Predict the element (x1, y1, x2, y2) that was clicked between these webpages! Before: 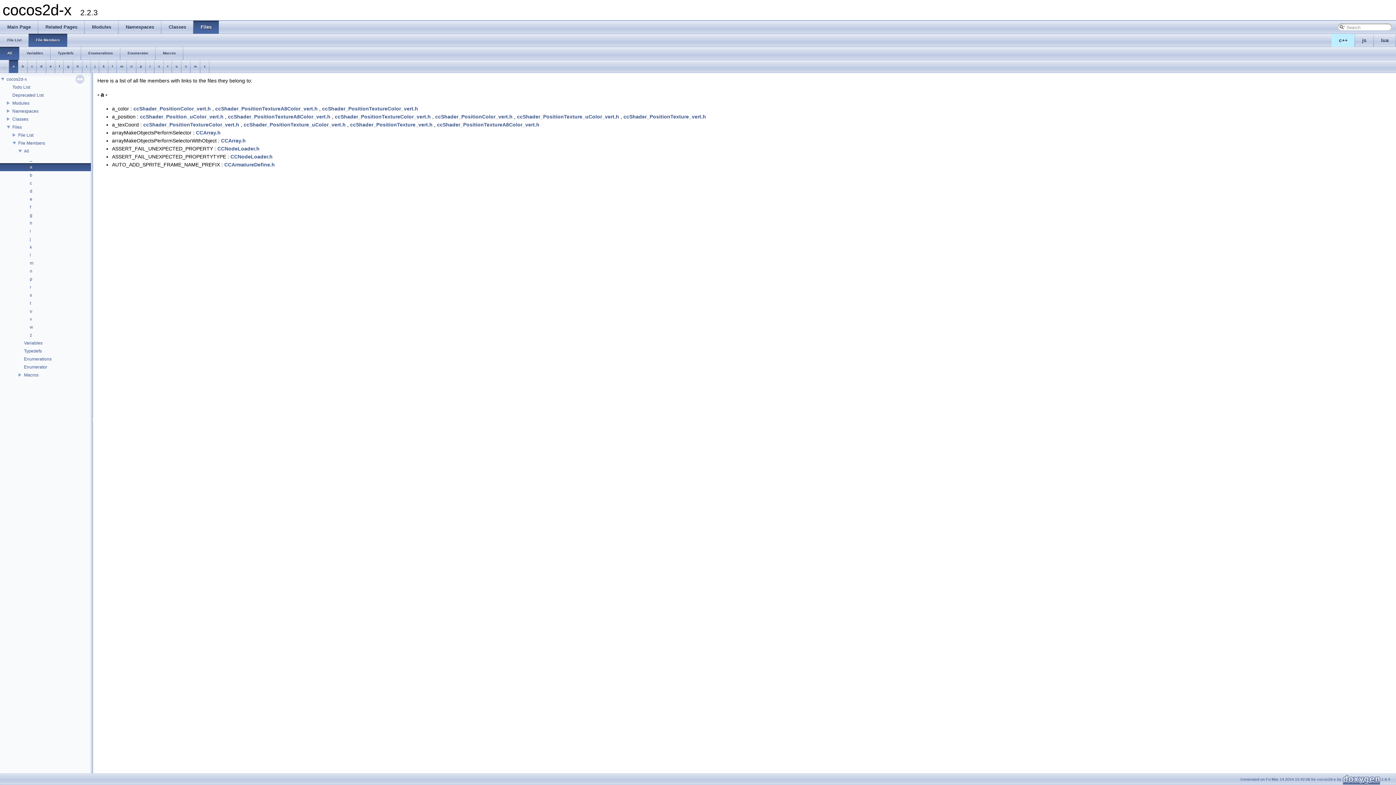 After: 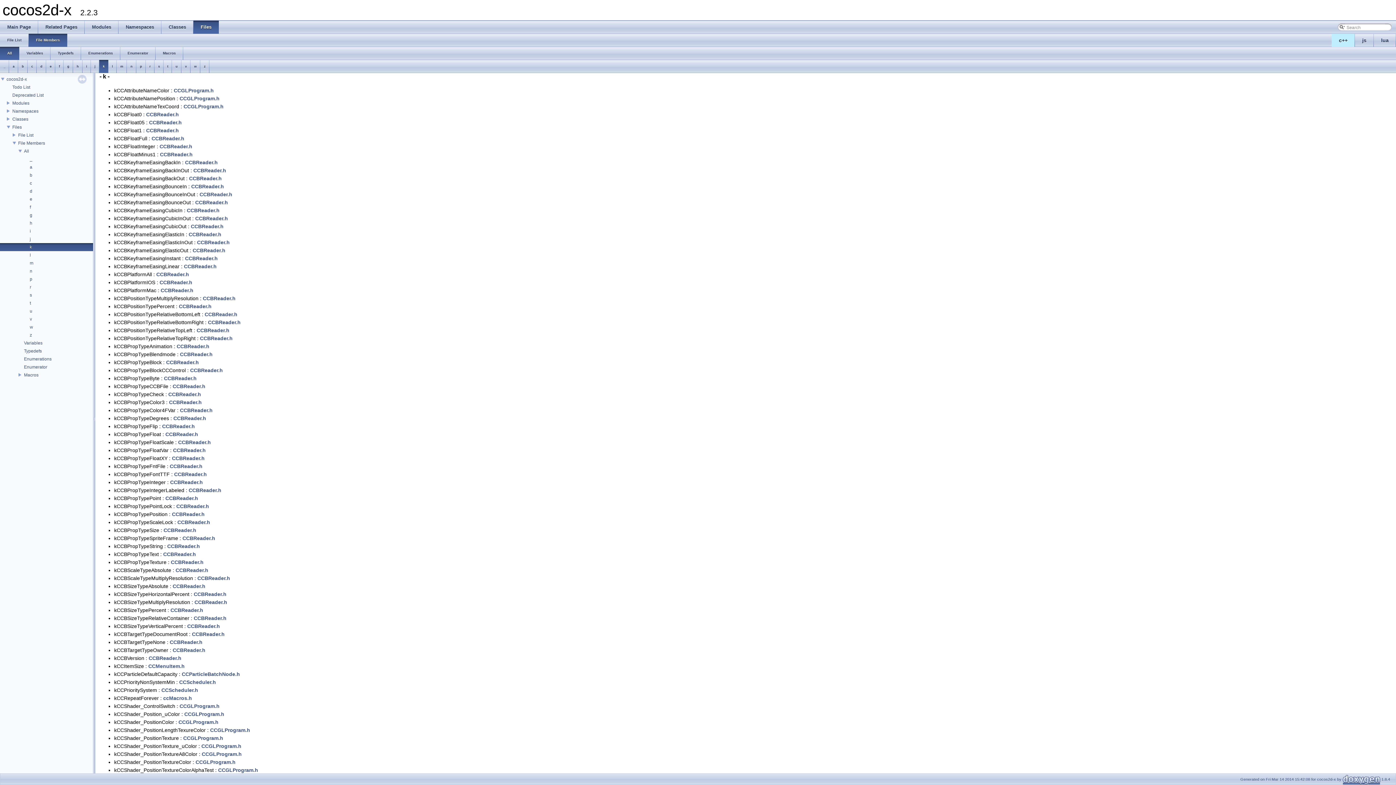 Action: bbox: (99, 60, 108, 73) label: k